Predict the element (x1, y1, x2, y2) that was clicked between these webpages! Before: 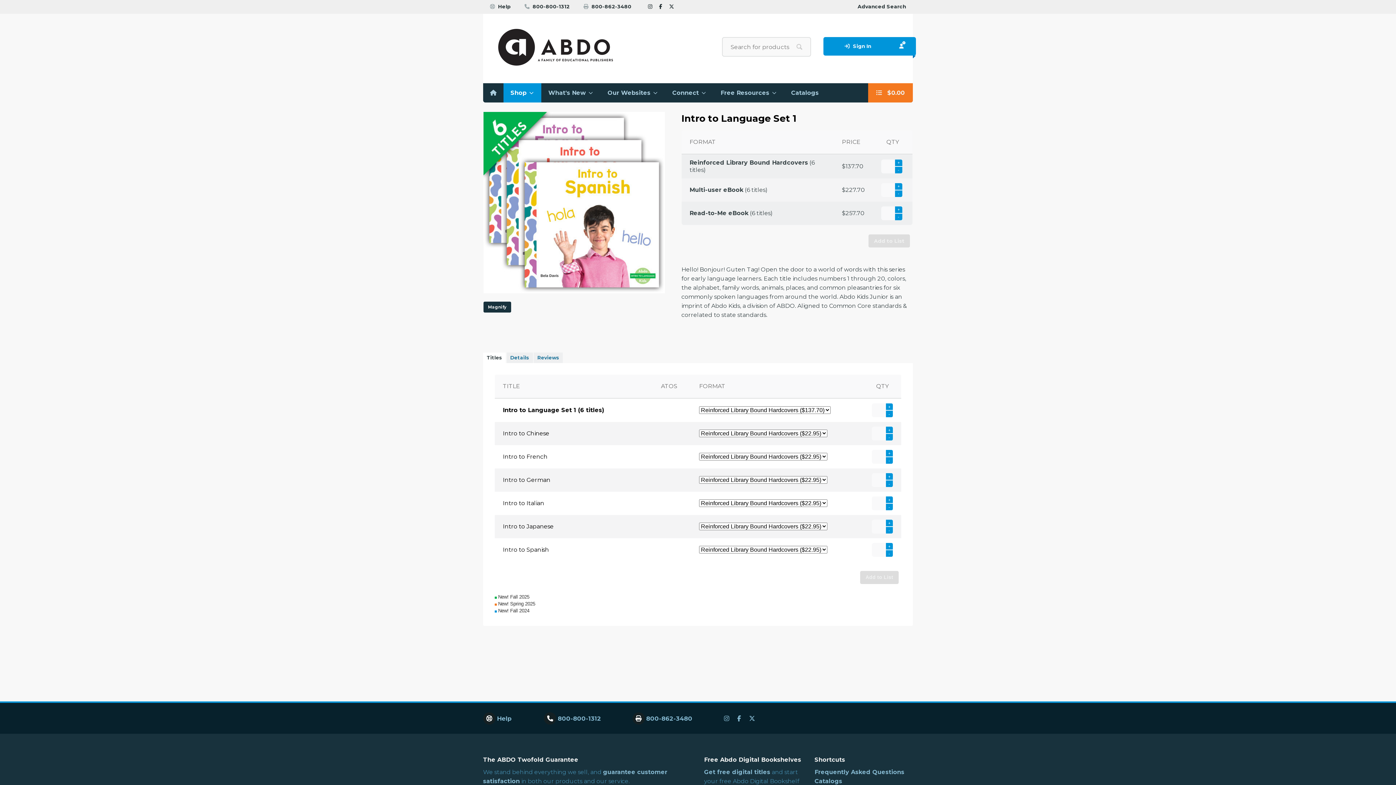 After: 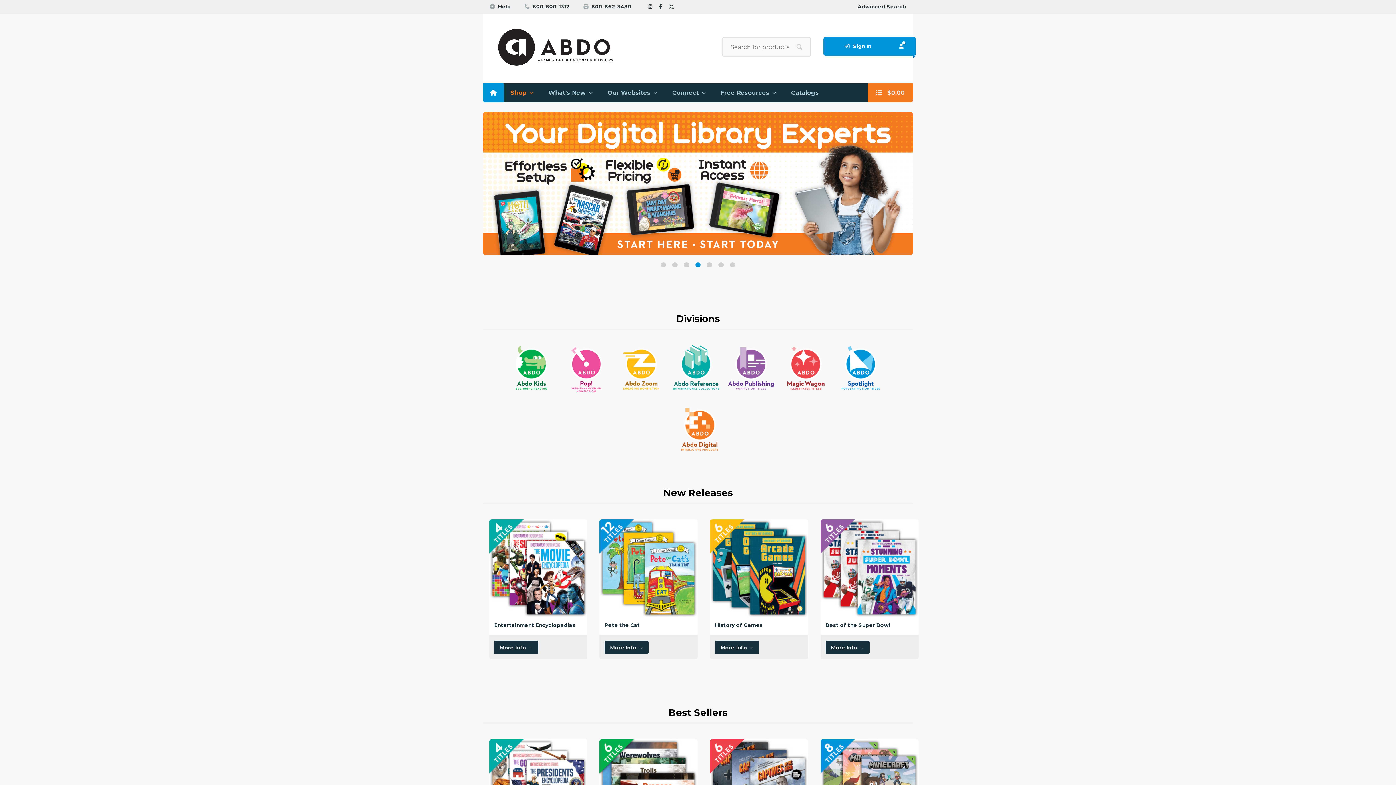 Action: bbox: (483, 83, 503, 102)